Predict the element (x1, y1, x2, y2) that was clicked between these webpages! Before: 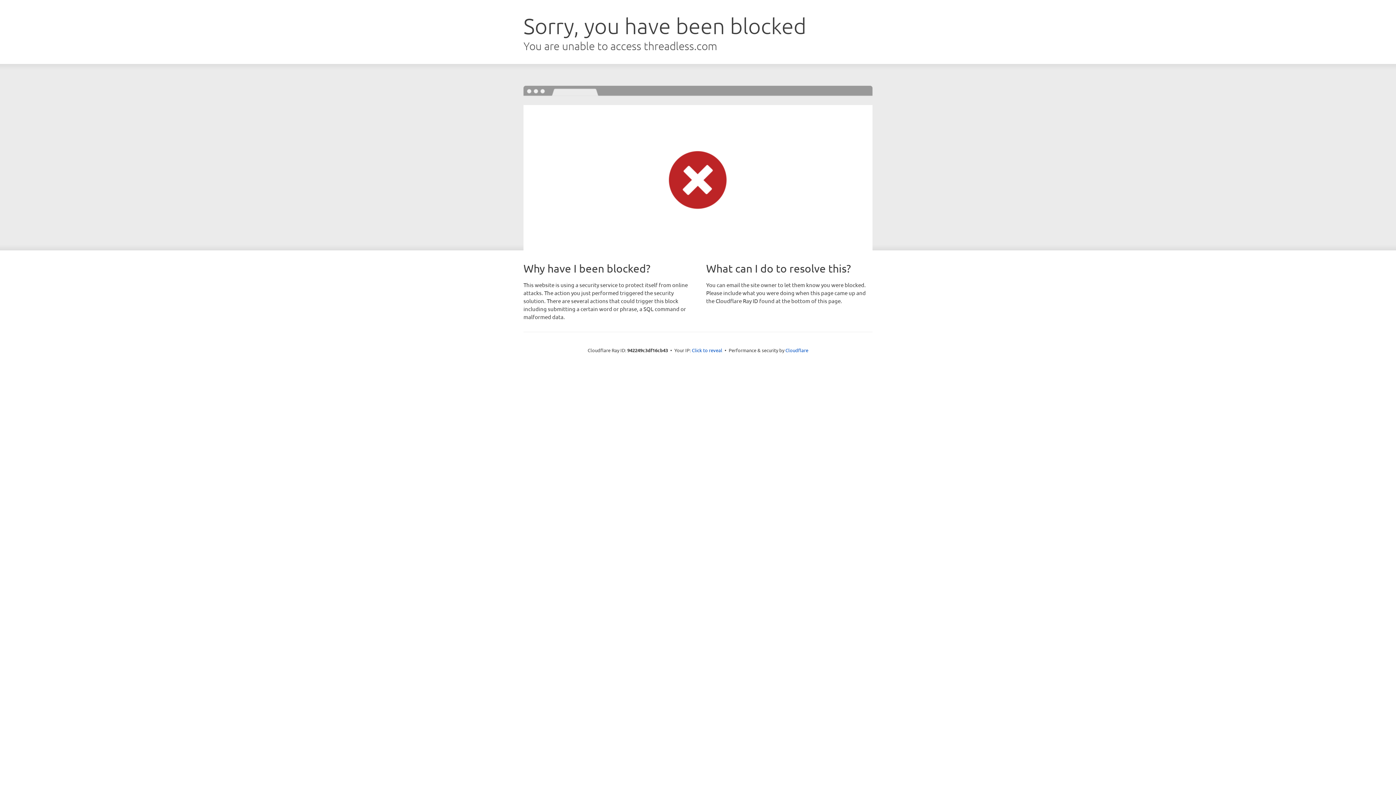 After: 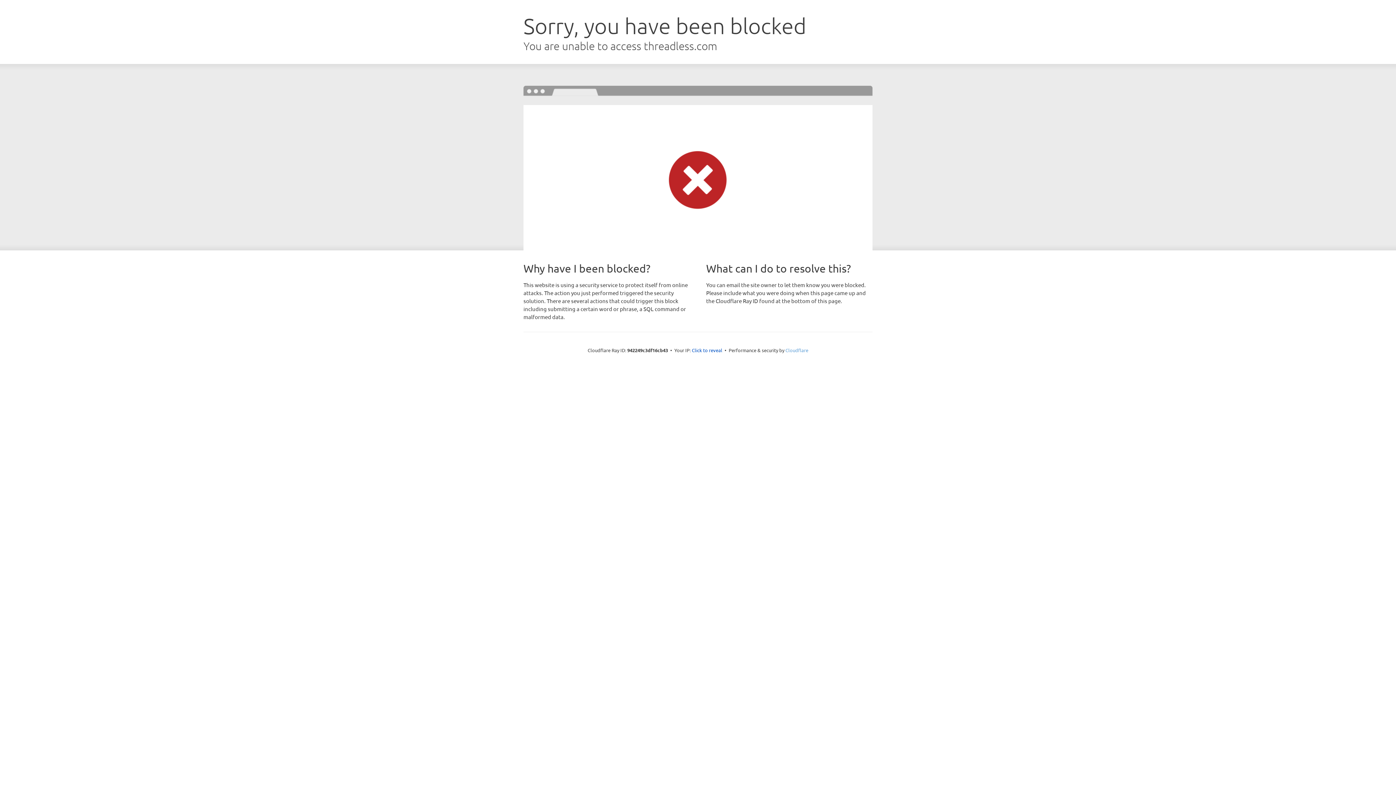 Action: label: Cloudflare bbox: (785, 347, 808, 353)